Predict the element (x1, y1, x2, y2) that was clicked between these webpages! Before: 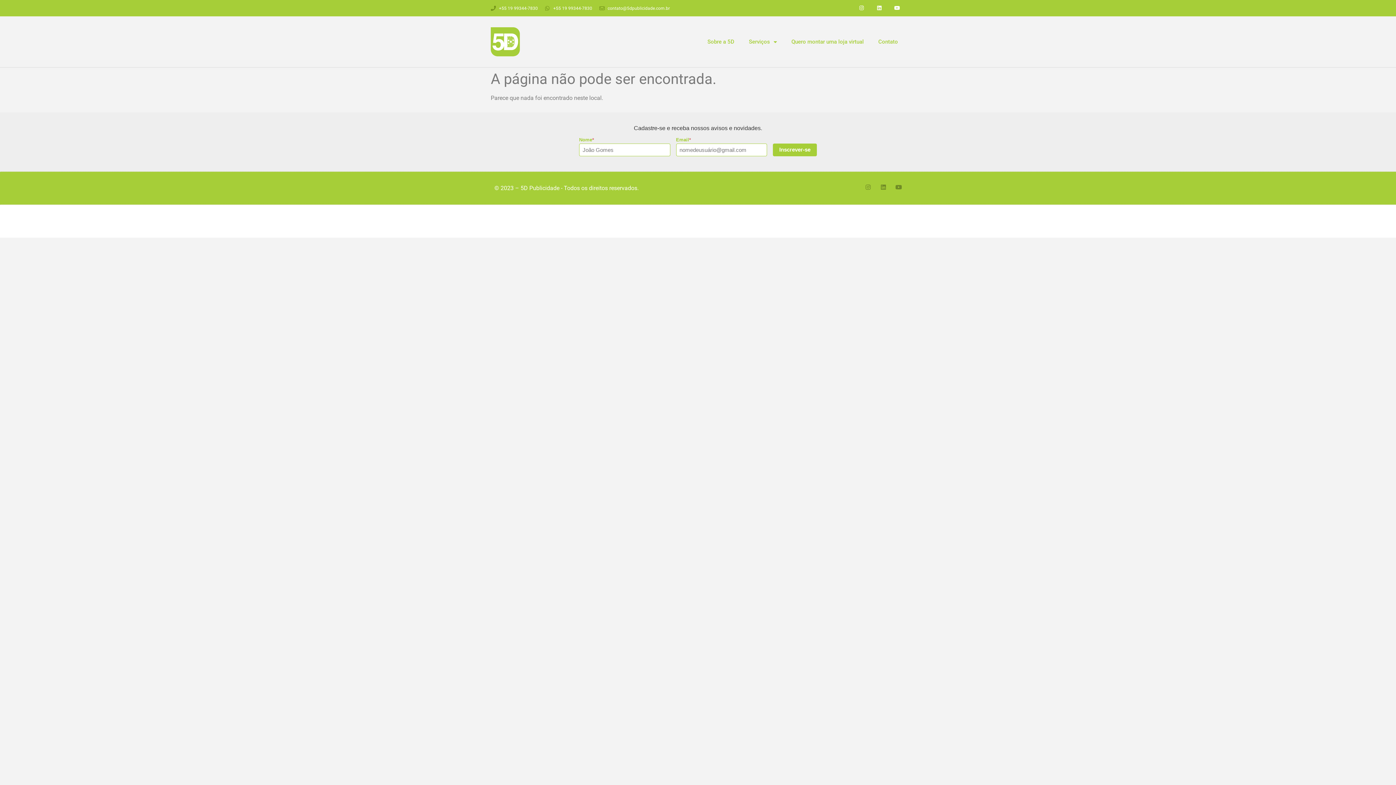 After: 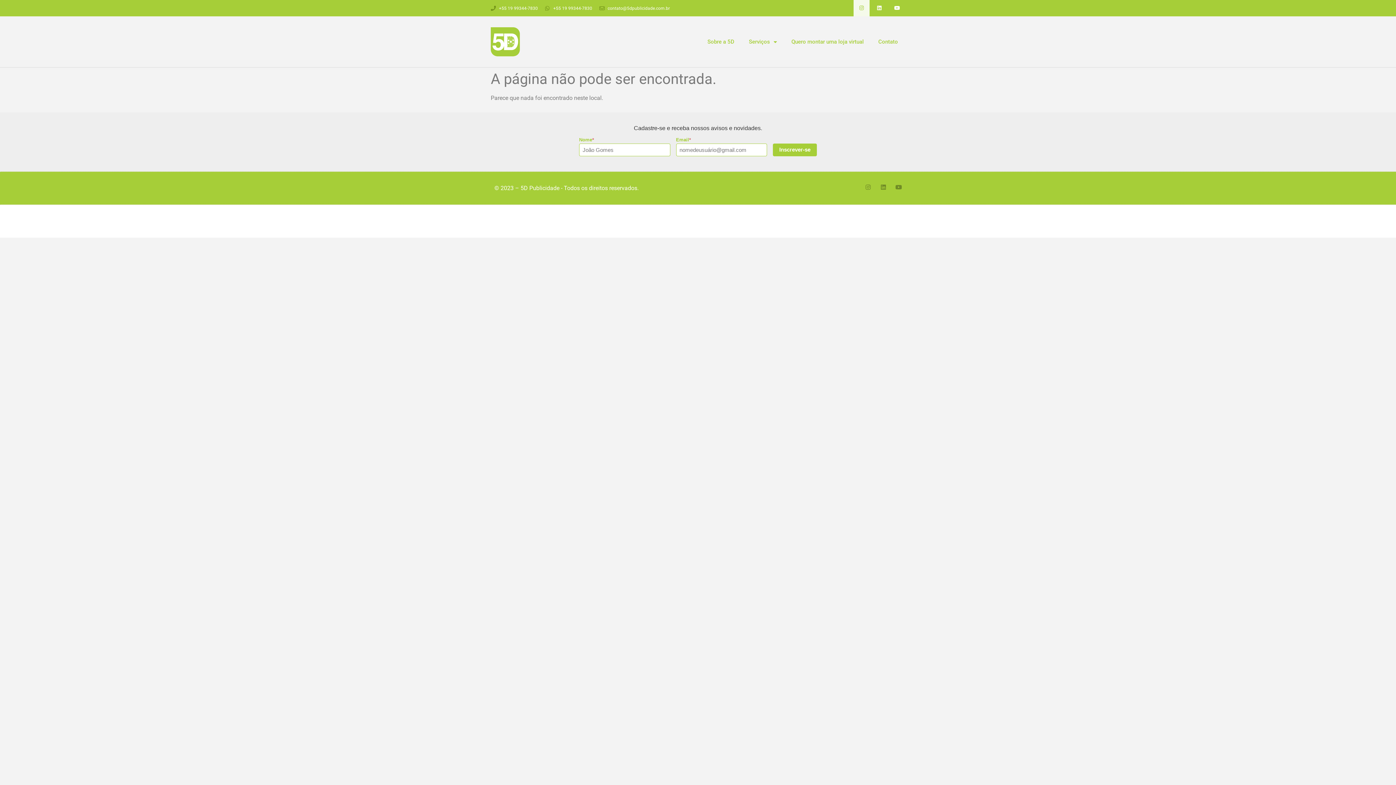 Action: label: Instagram bbox: (853, 0, 869, 16)